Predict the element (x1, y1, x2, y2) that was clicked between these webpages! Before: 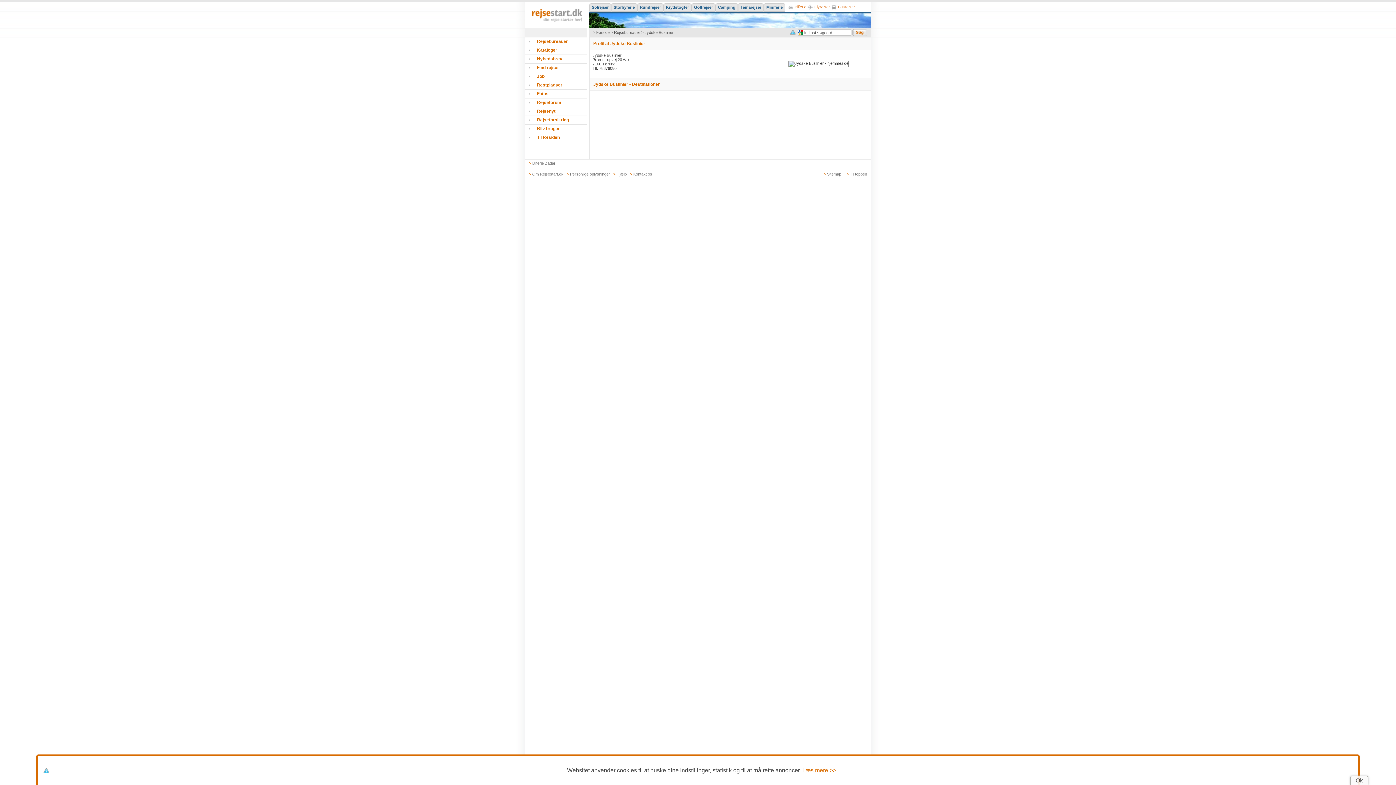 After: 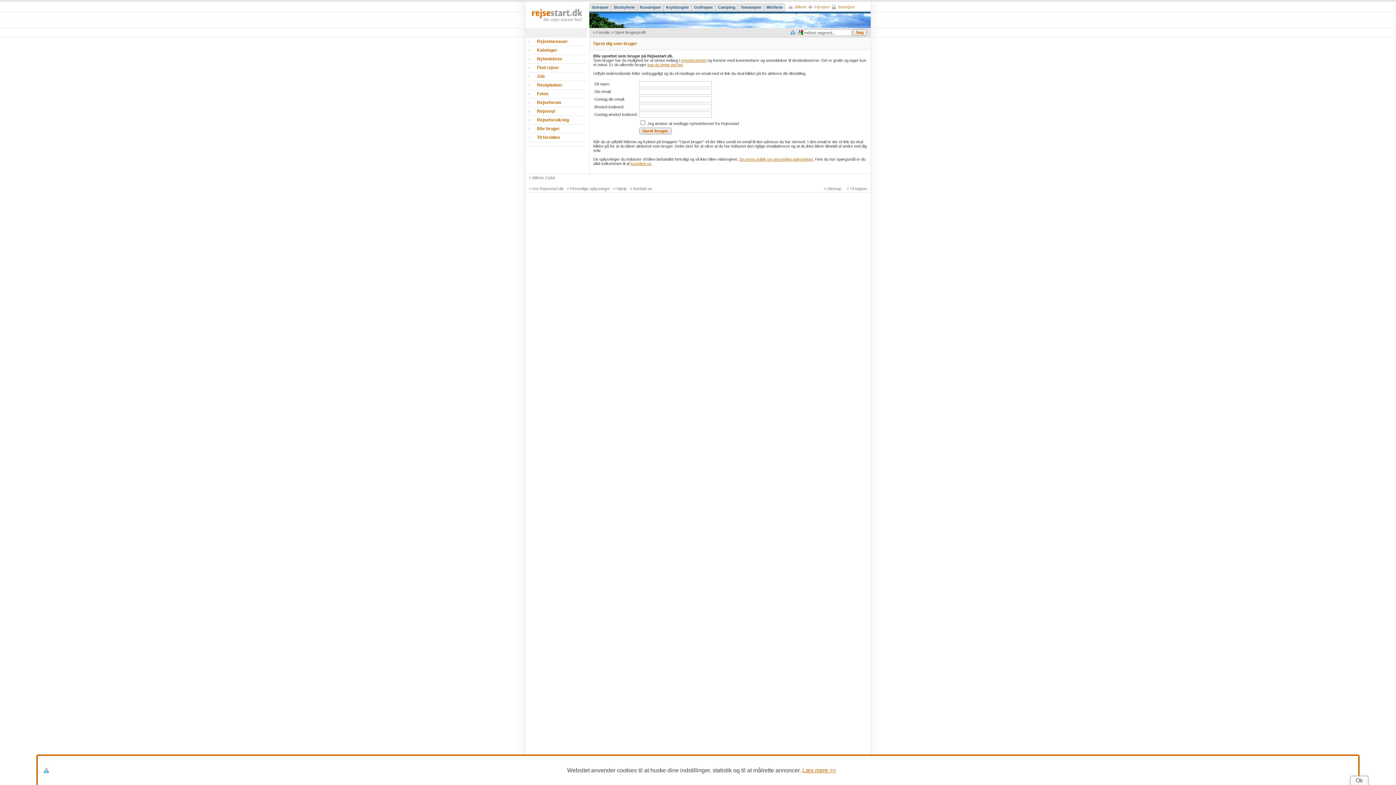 Action: label: Bliv bruger bbox: (537, 126, 560, 131)